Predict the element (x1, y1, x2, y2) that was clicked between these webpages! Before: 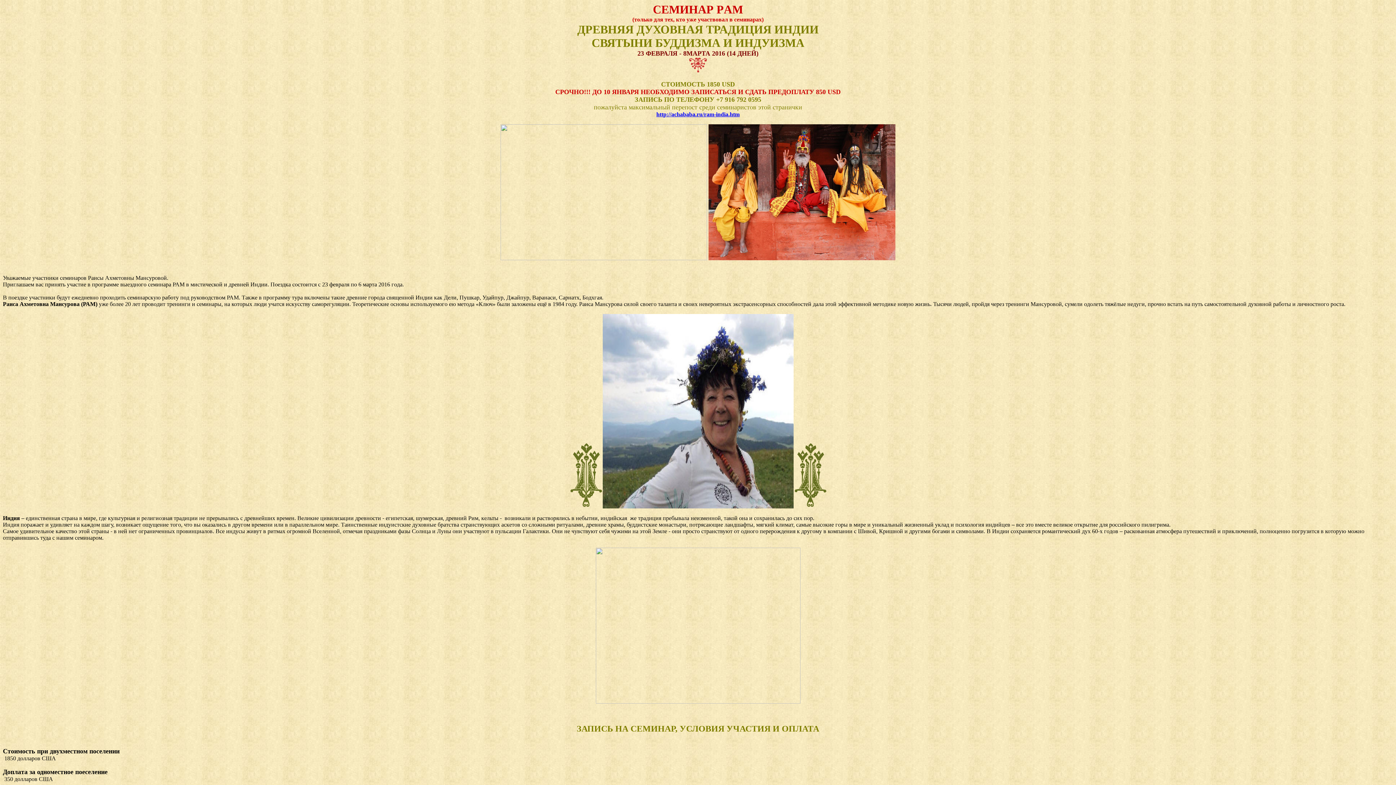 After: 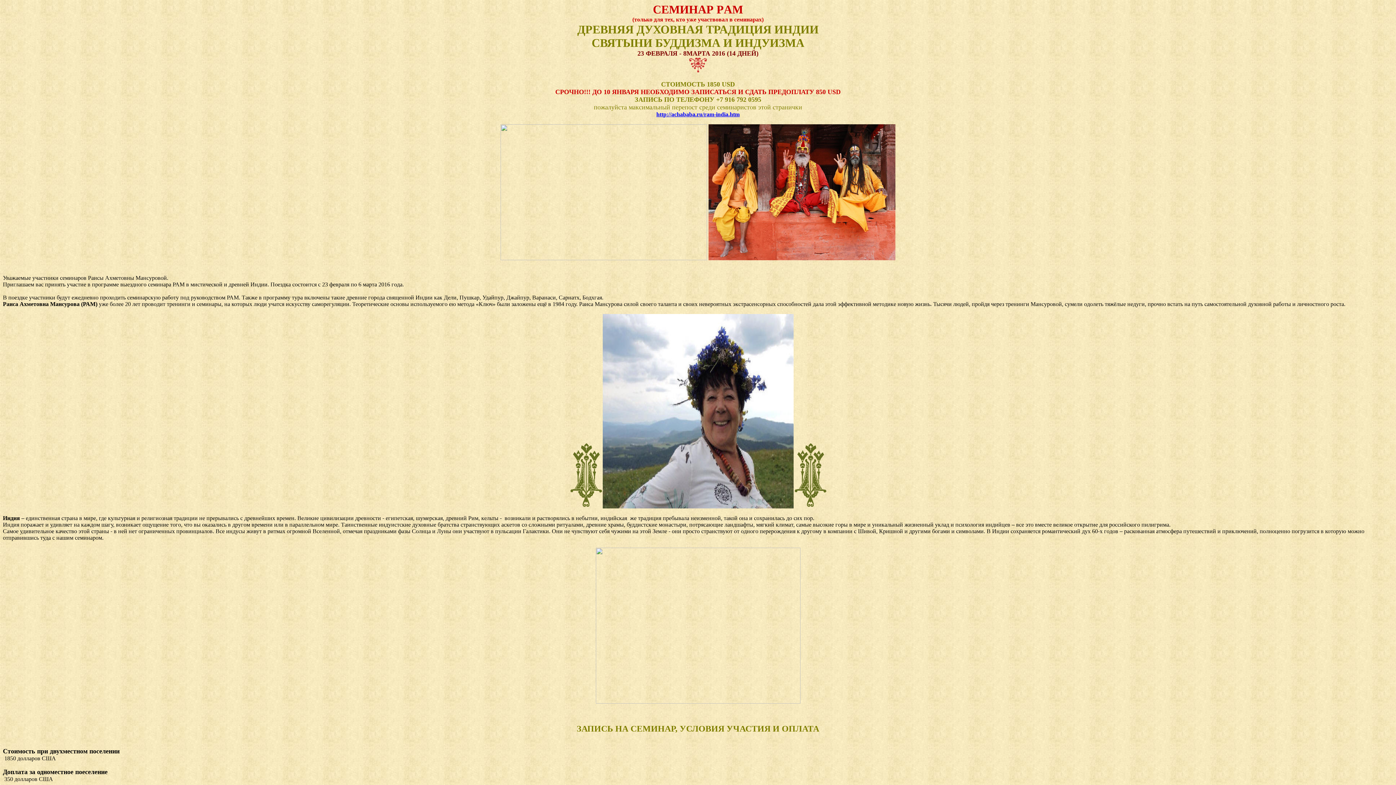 Action: label: http://achababa.ru/ram-india.htm bbox: (656, 111, 739, 117)